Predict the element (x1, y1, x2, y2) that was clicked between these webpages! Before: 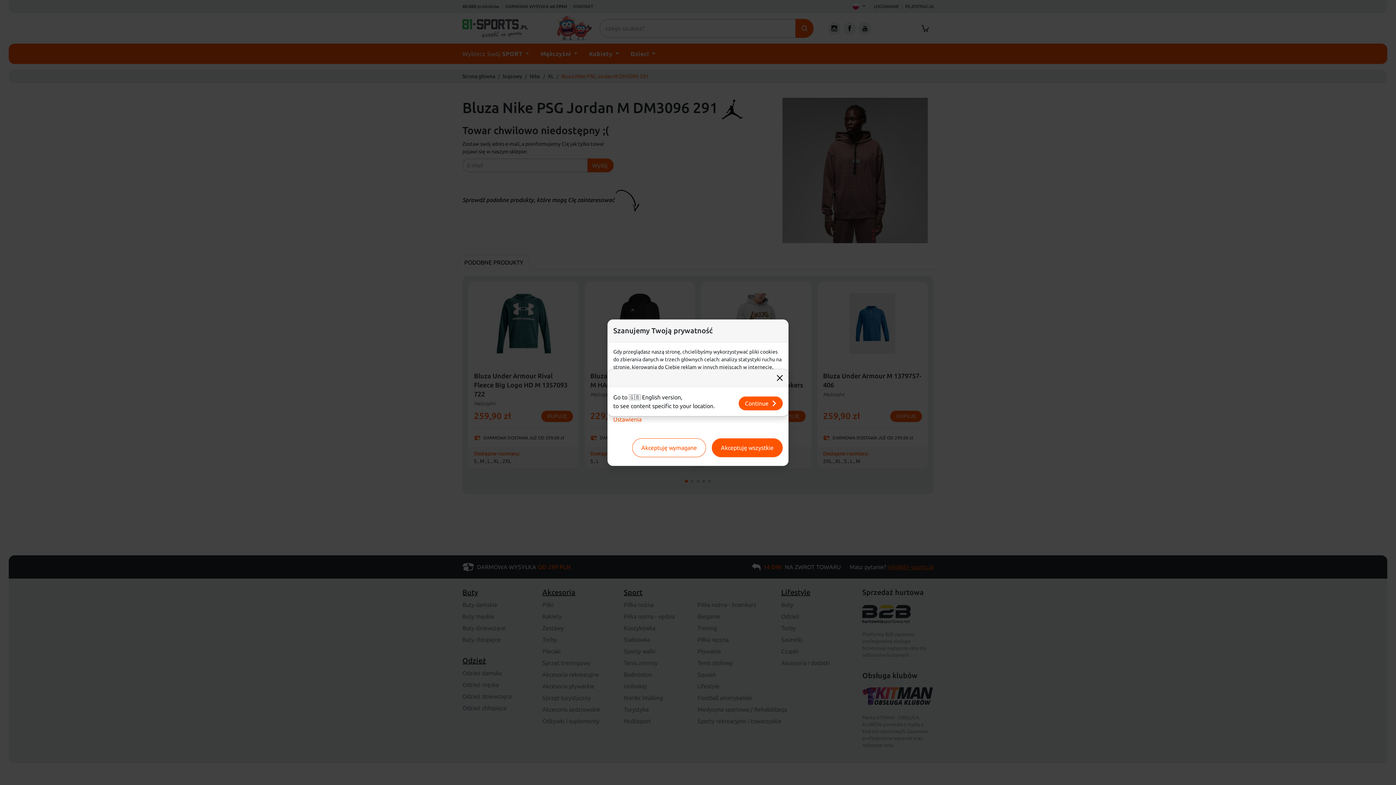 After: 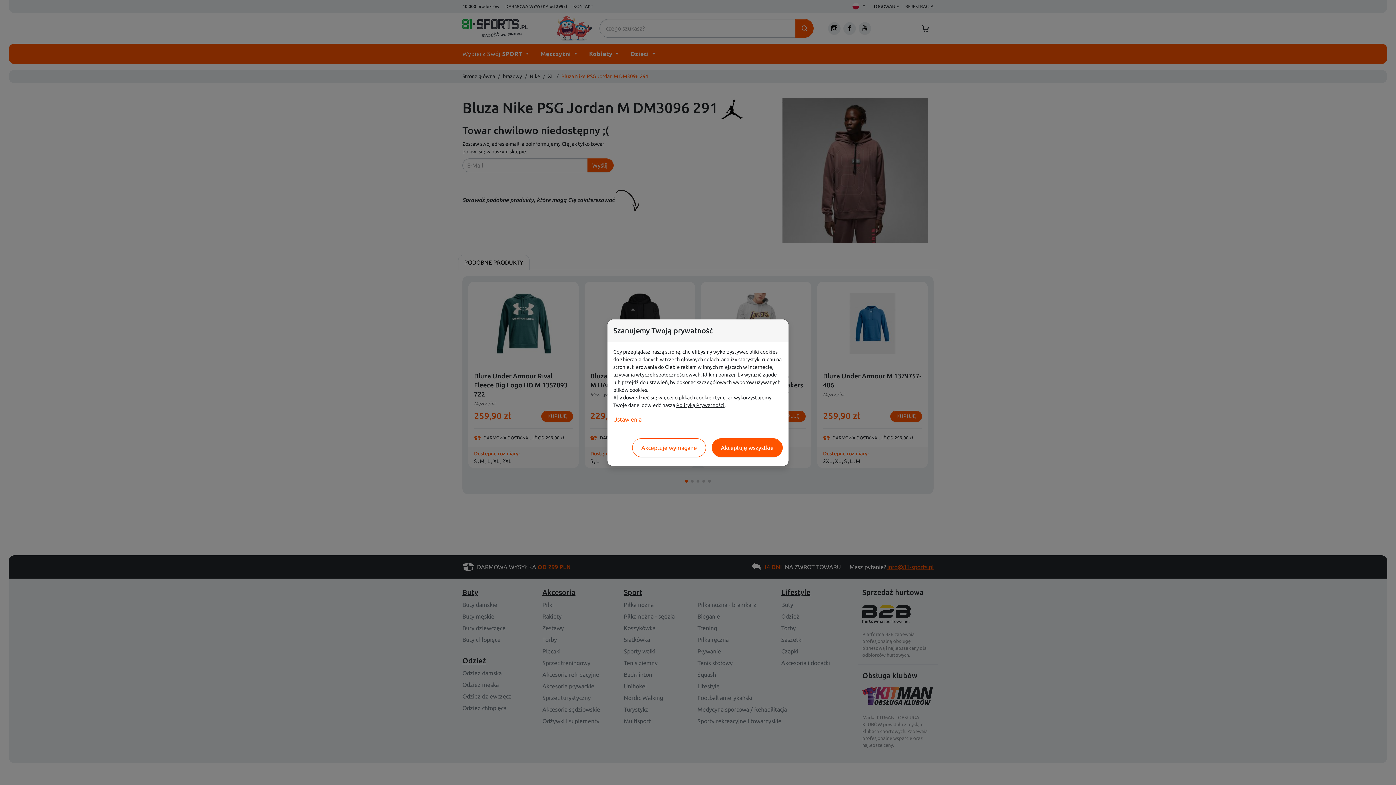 Action: label: Close bbox: (774, 372, 785, 383)